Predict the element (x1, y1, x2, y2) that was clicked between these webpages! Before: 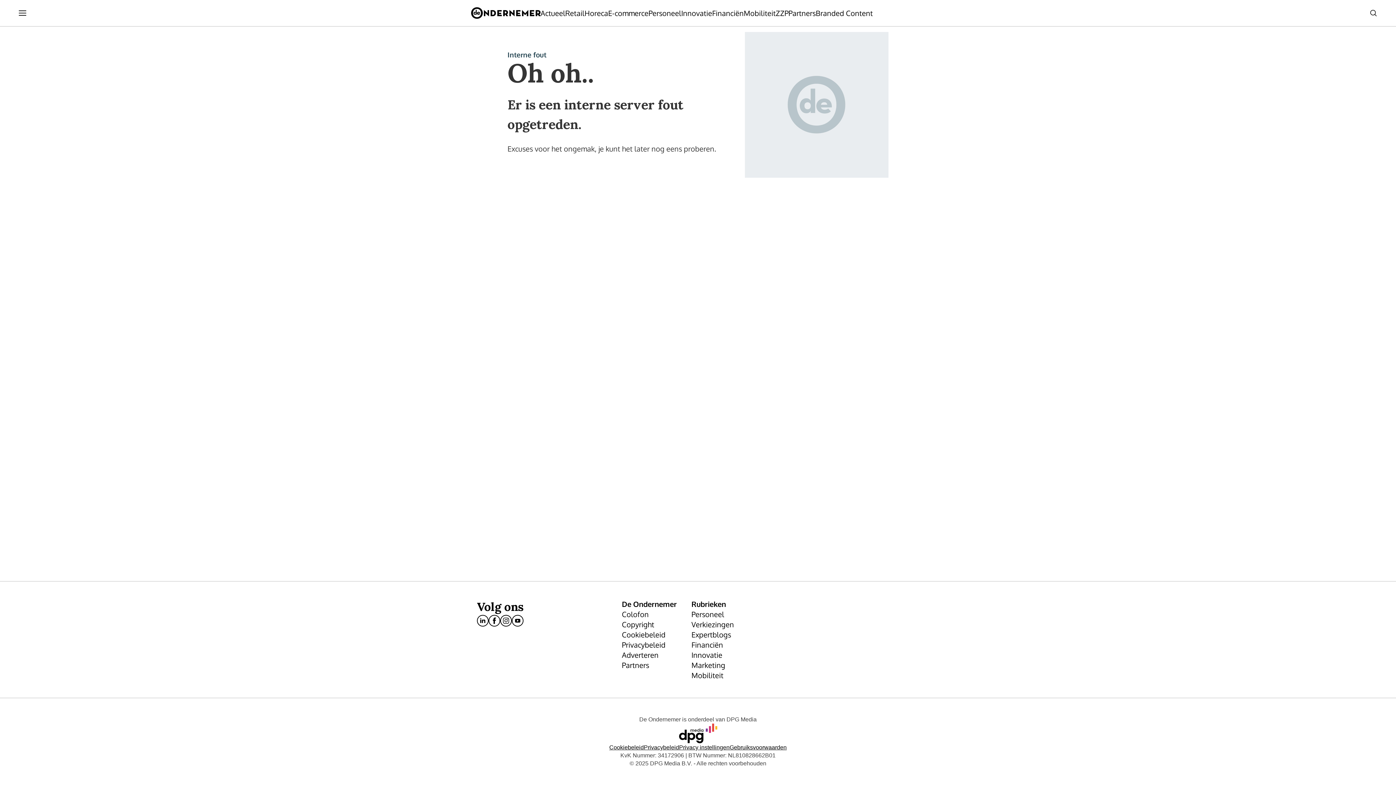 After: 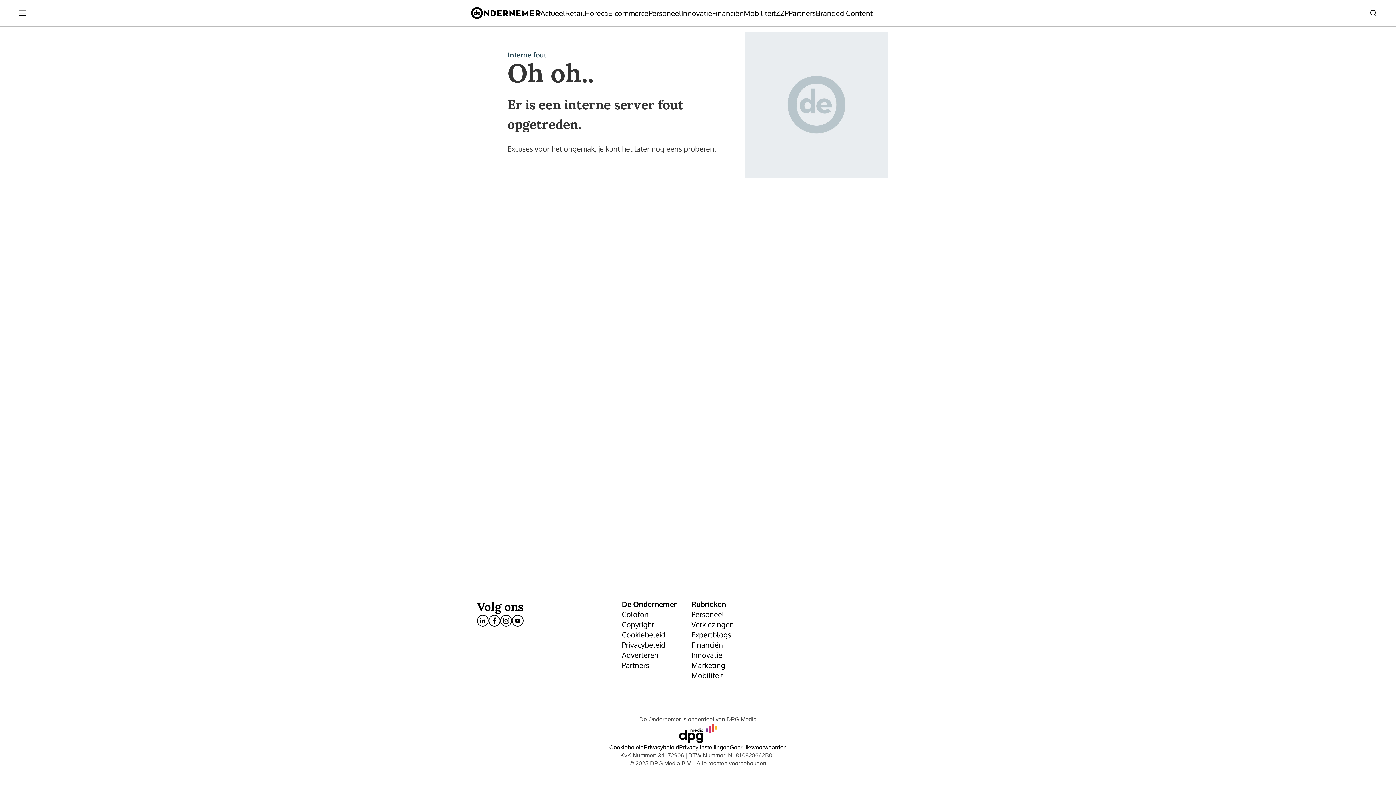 Action: bbox: (691, 619, 761, 629) label: Verkiezingen